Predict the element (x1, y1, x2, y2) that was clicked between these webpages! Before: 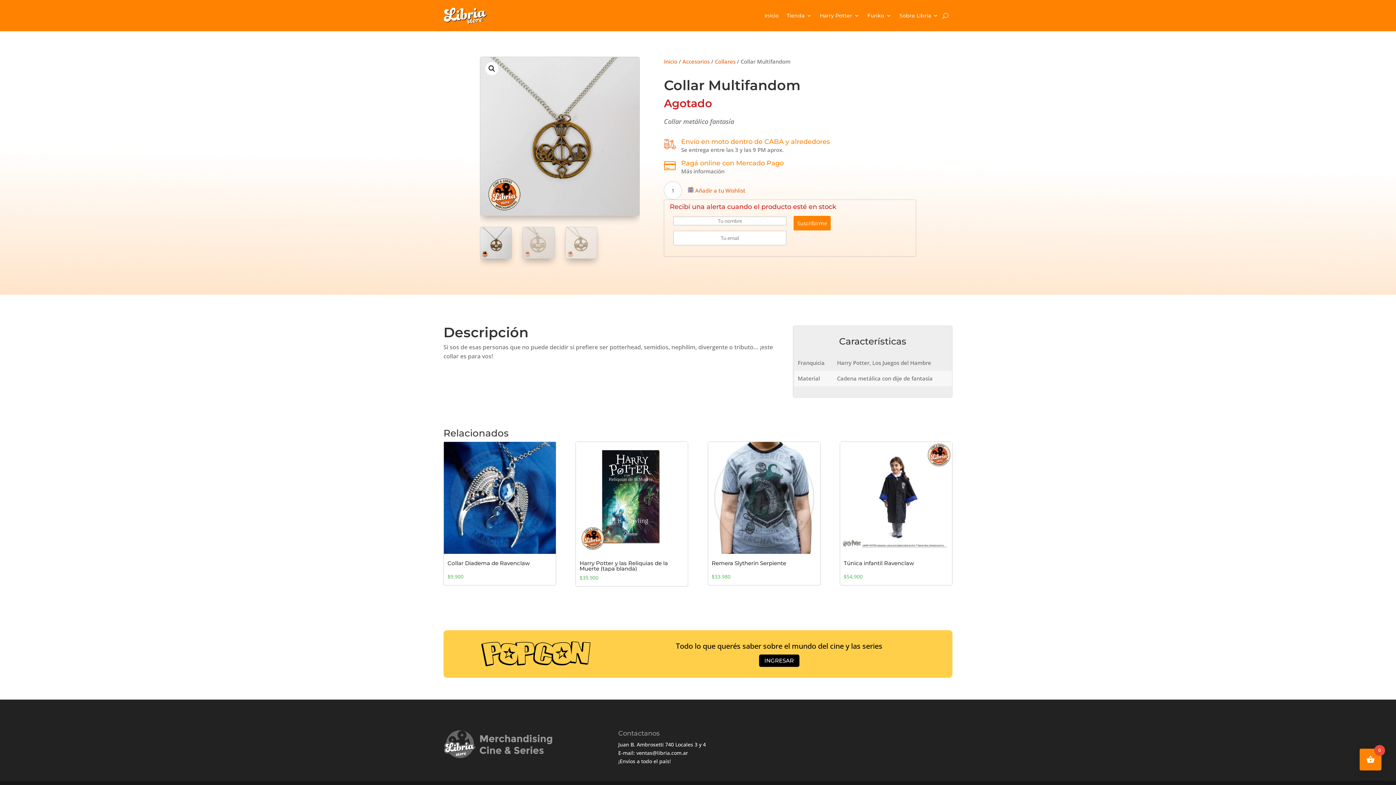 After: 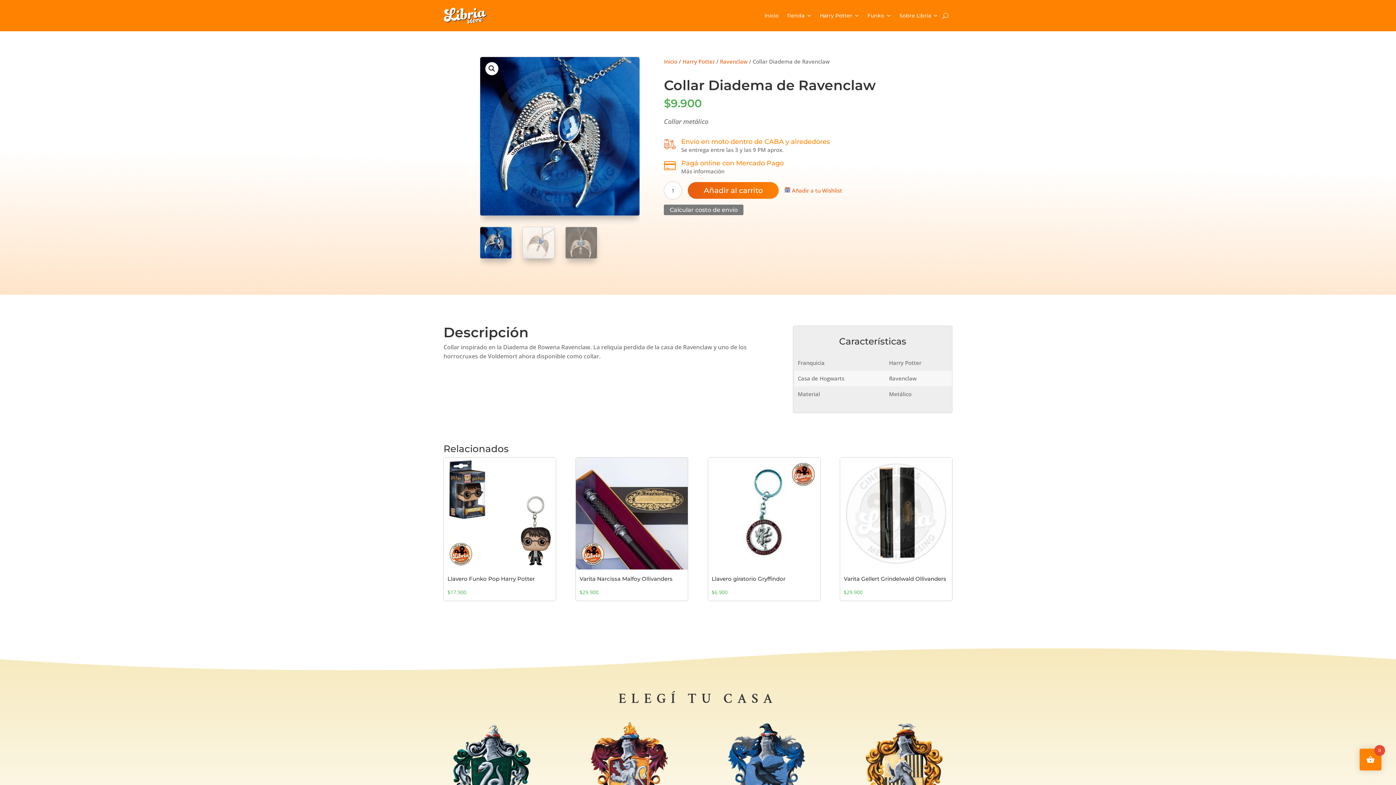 Action: label: Collar Diadema de Ravenclaw
$9.900 bbox: (443, 441, 556, 585)